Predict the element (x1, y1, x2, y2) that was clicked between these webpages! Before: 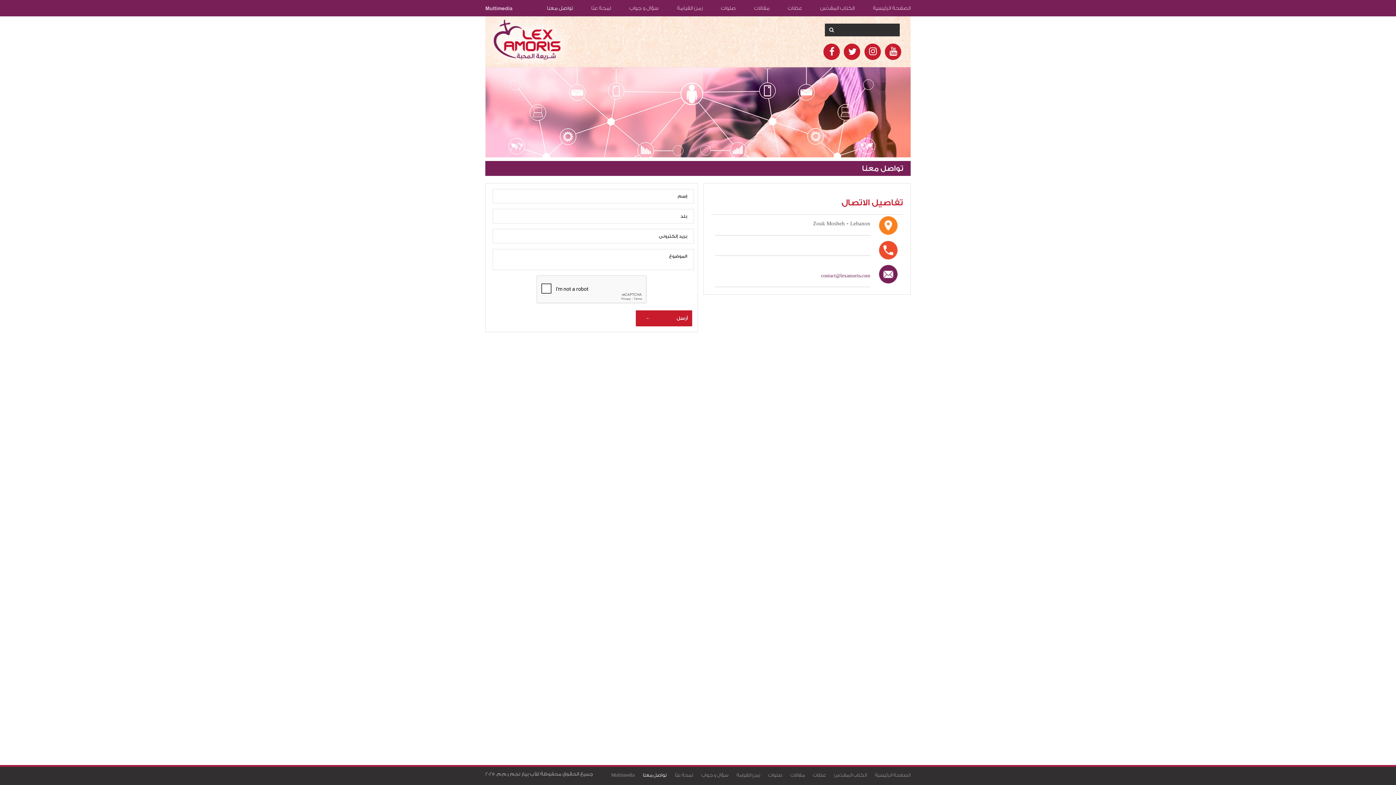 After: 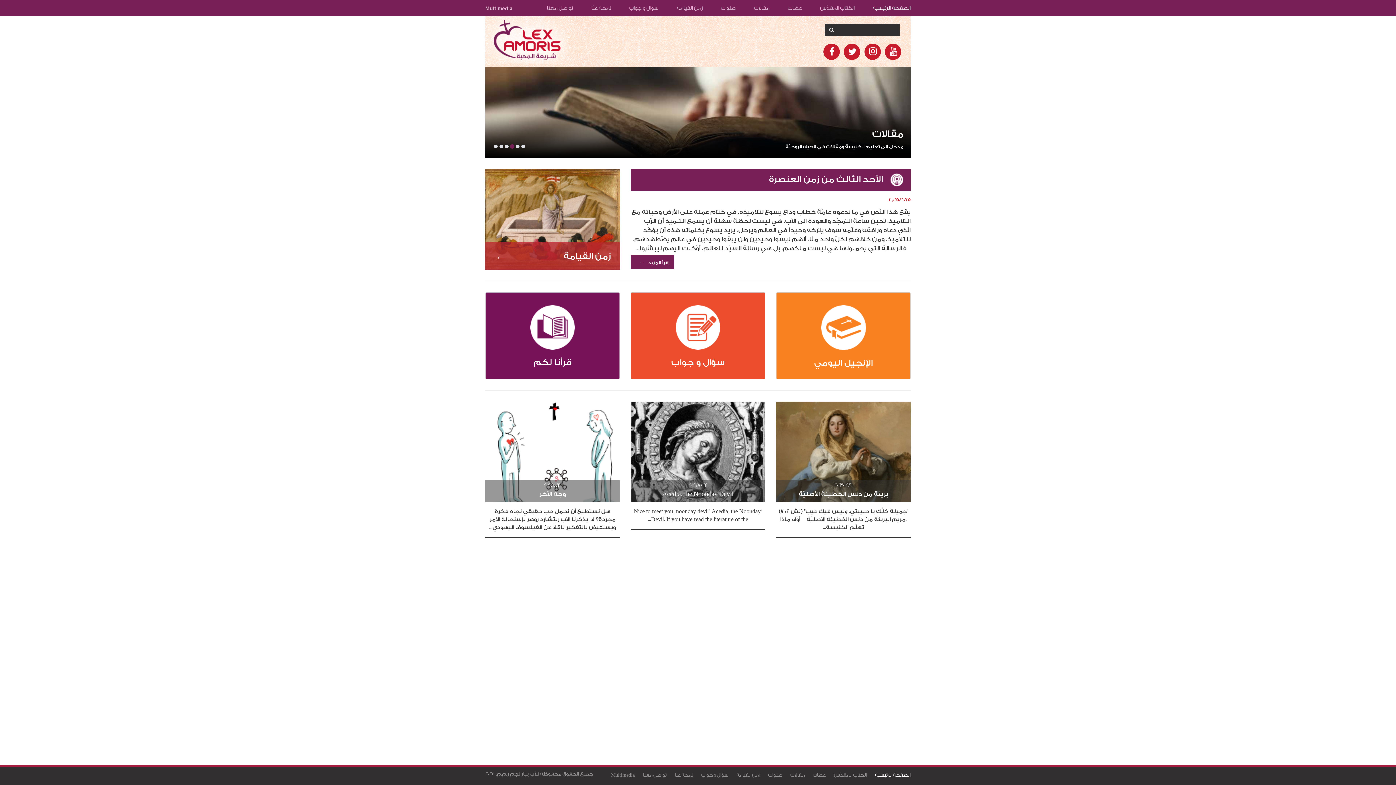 Action: label: الصفحة الرئيسية bbox: (873, 0, 910, 16)